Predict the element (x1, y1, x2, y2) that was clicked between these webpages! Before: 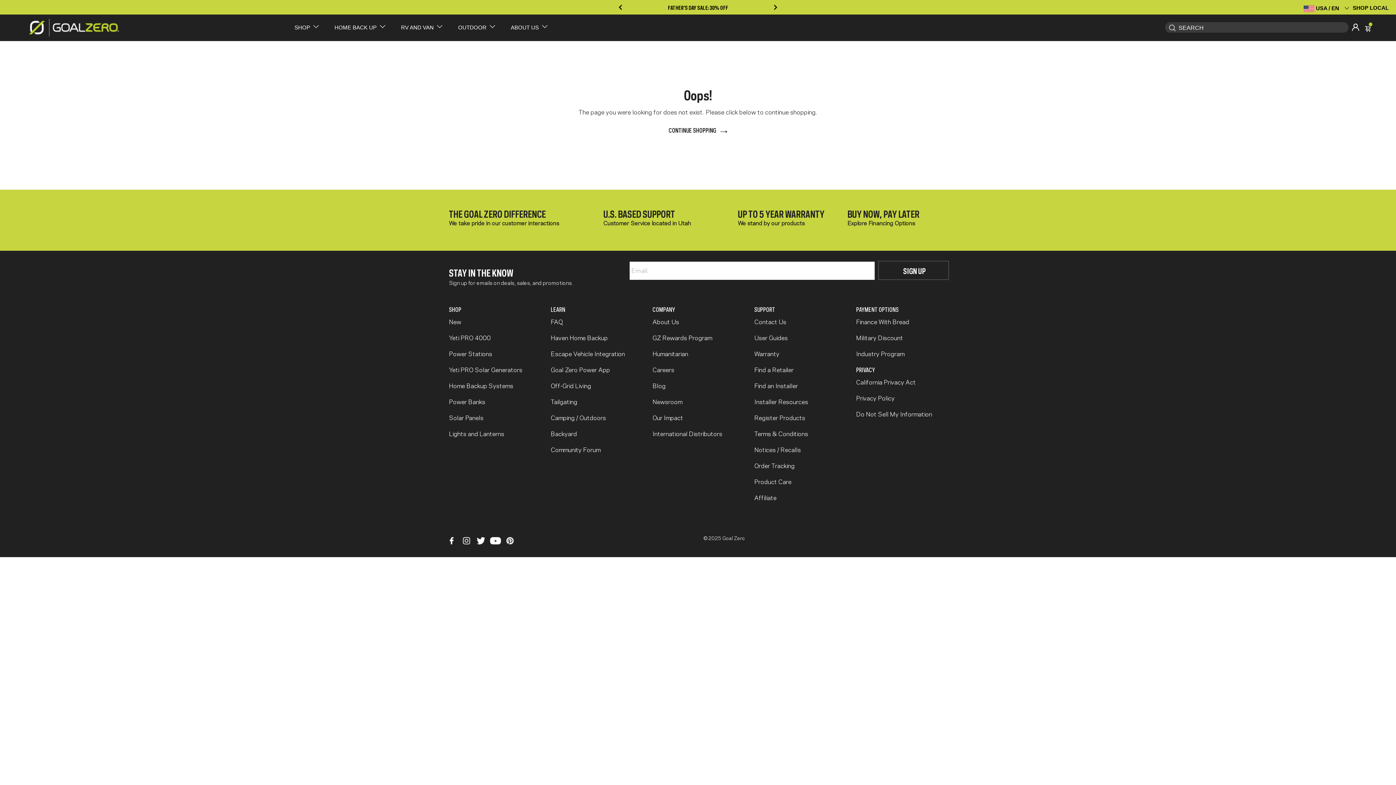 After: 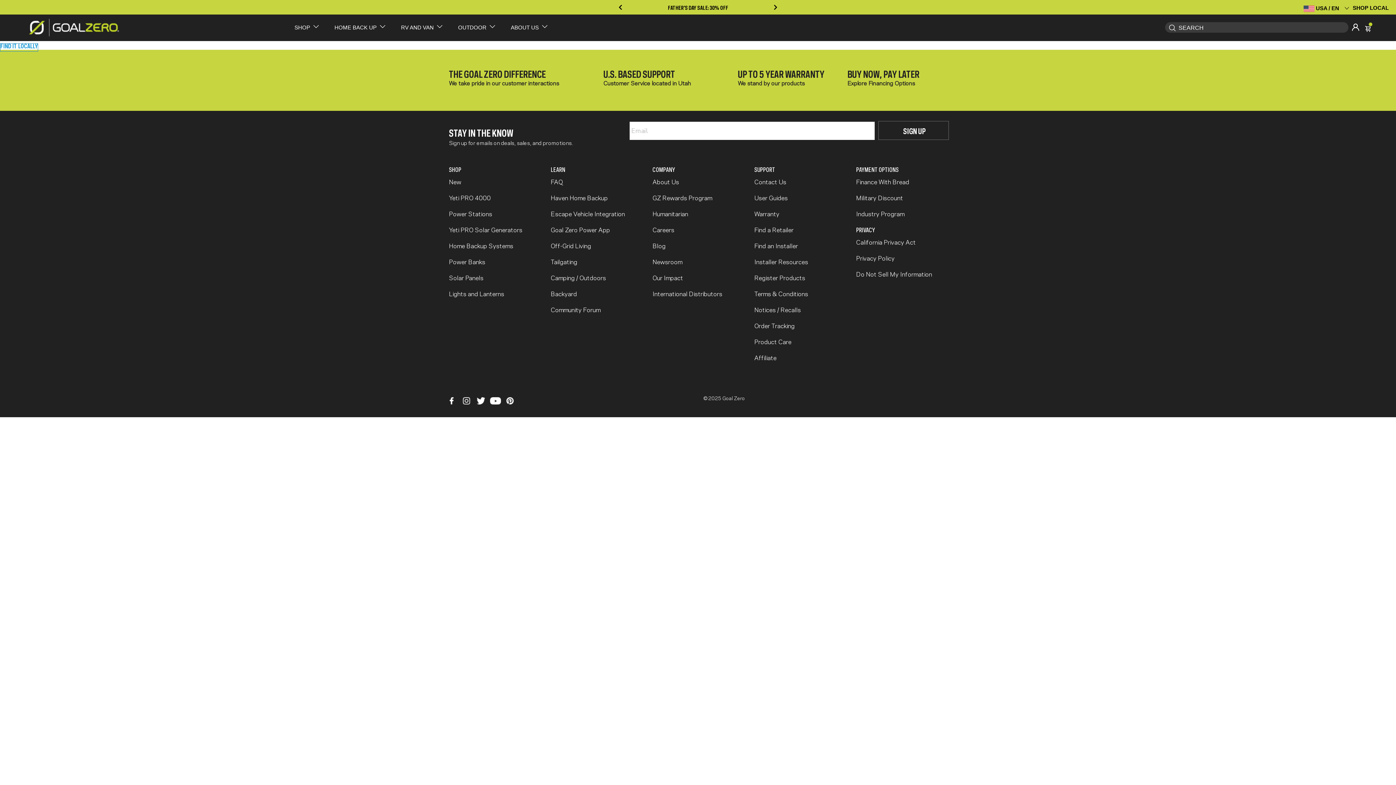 Action: label: /it/pages/dealer-locator bbox: (754, 365, 793, 373)